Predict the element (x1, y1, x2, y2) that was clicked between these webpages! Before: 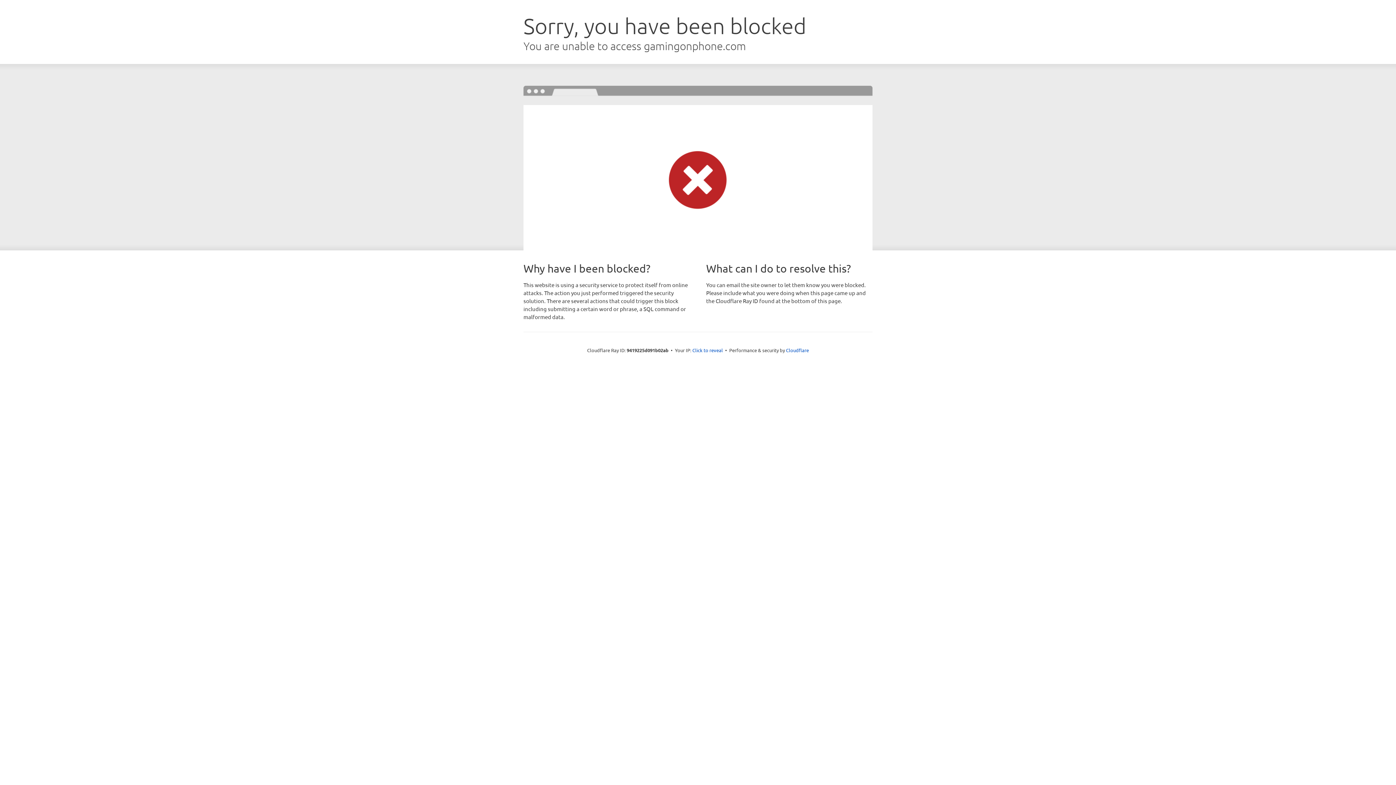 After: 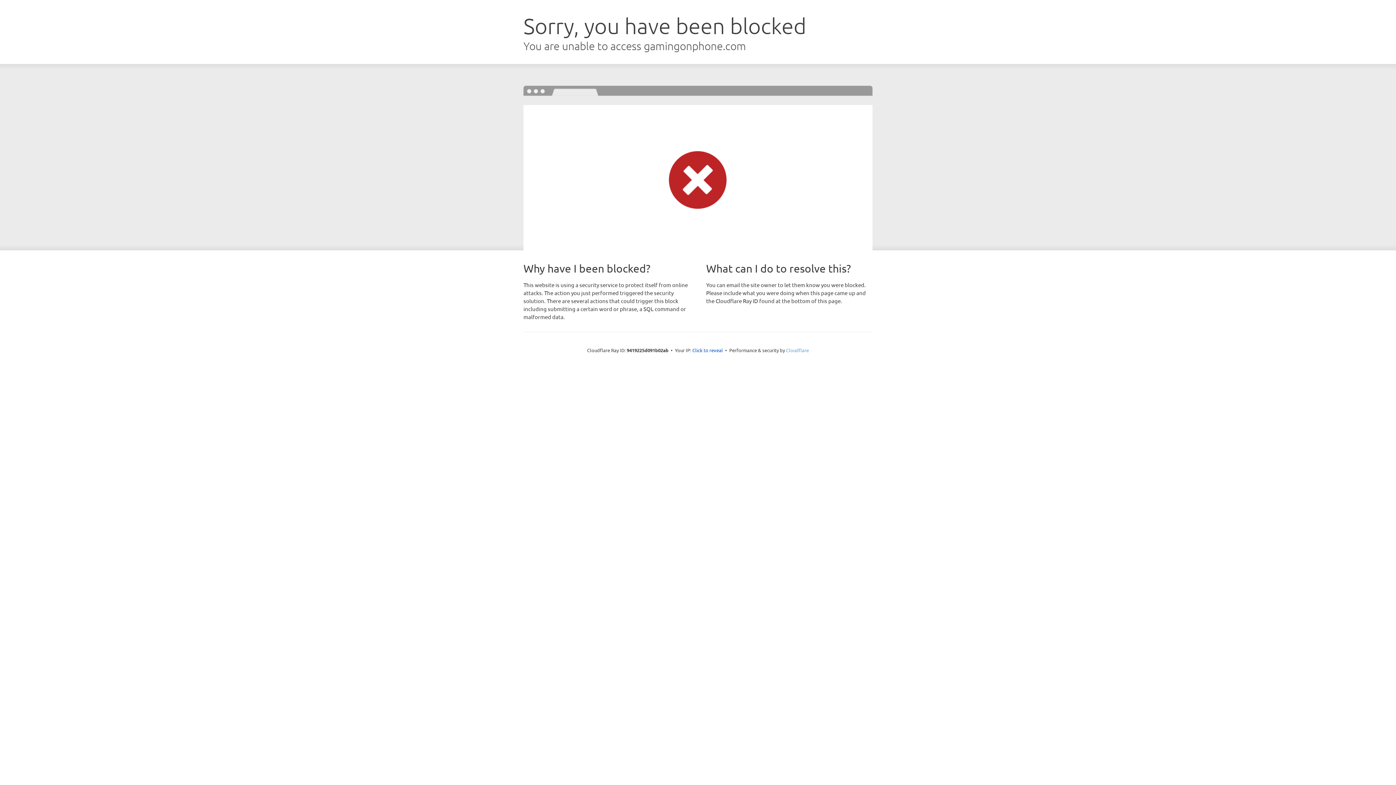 Action: bbox: (786, 347, 809, 353) label: Cloudflare